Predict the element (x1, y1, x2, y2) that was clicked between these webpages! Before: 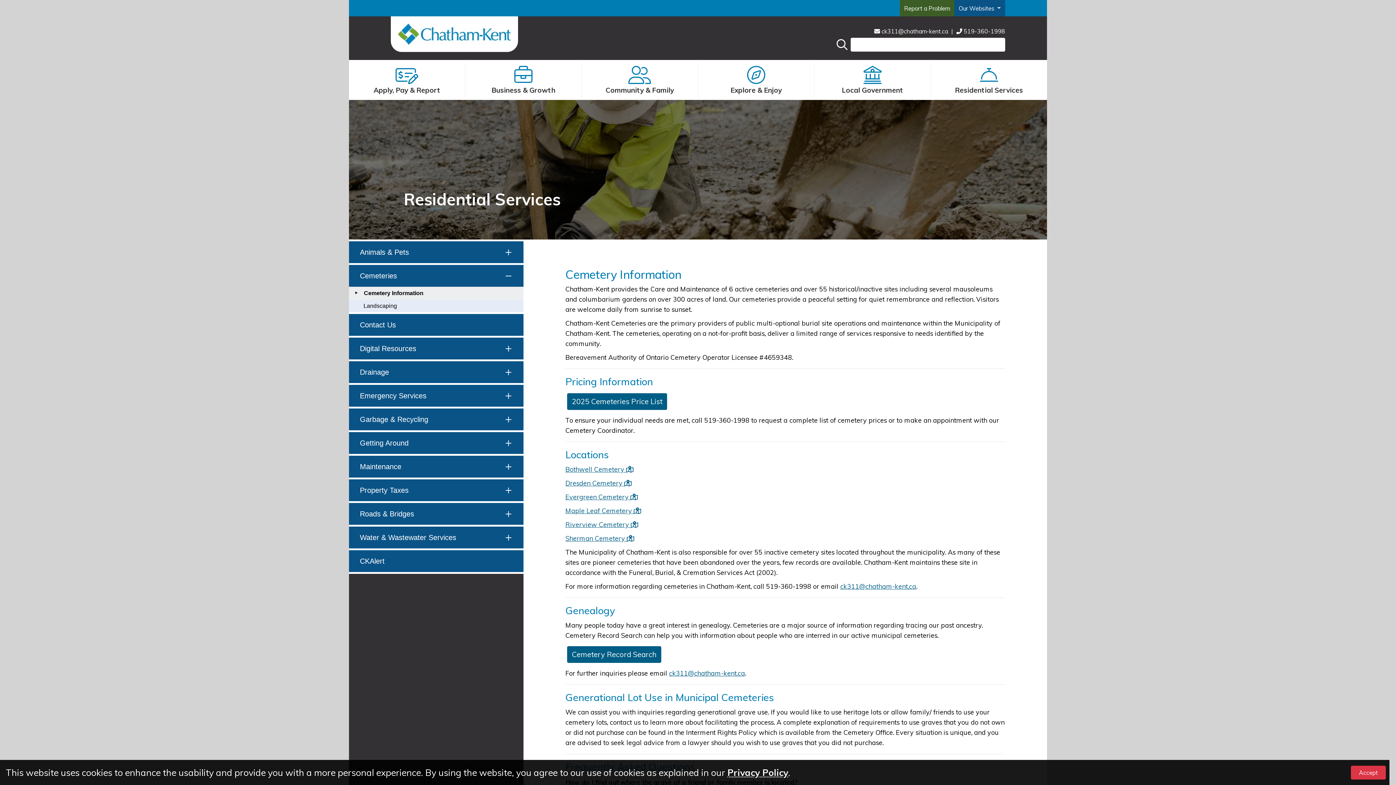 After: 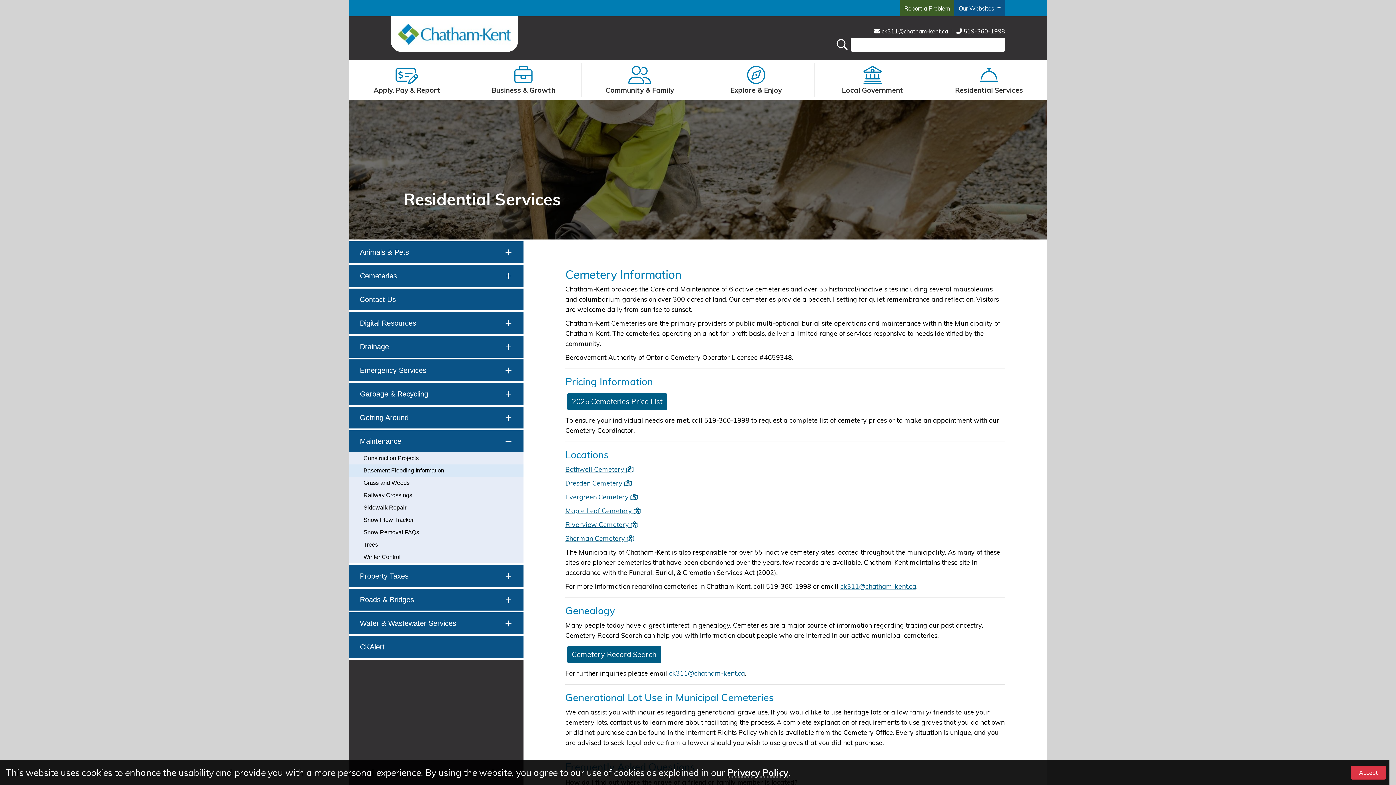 Action: label: Maintenance bbox: (349, 456, 523, 477)